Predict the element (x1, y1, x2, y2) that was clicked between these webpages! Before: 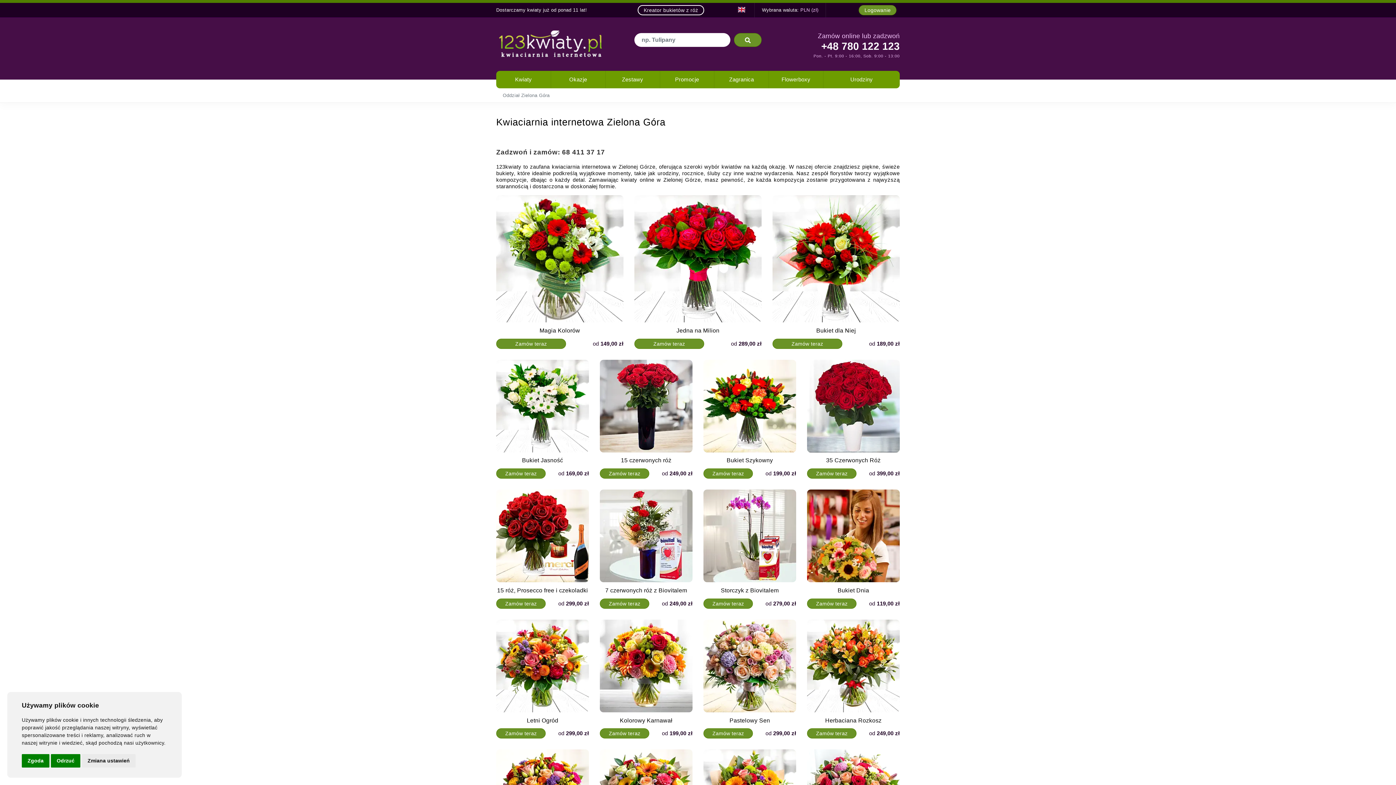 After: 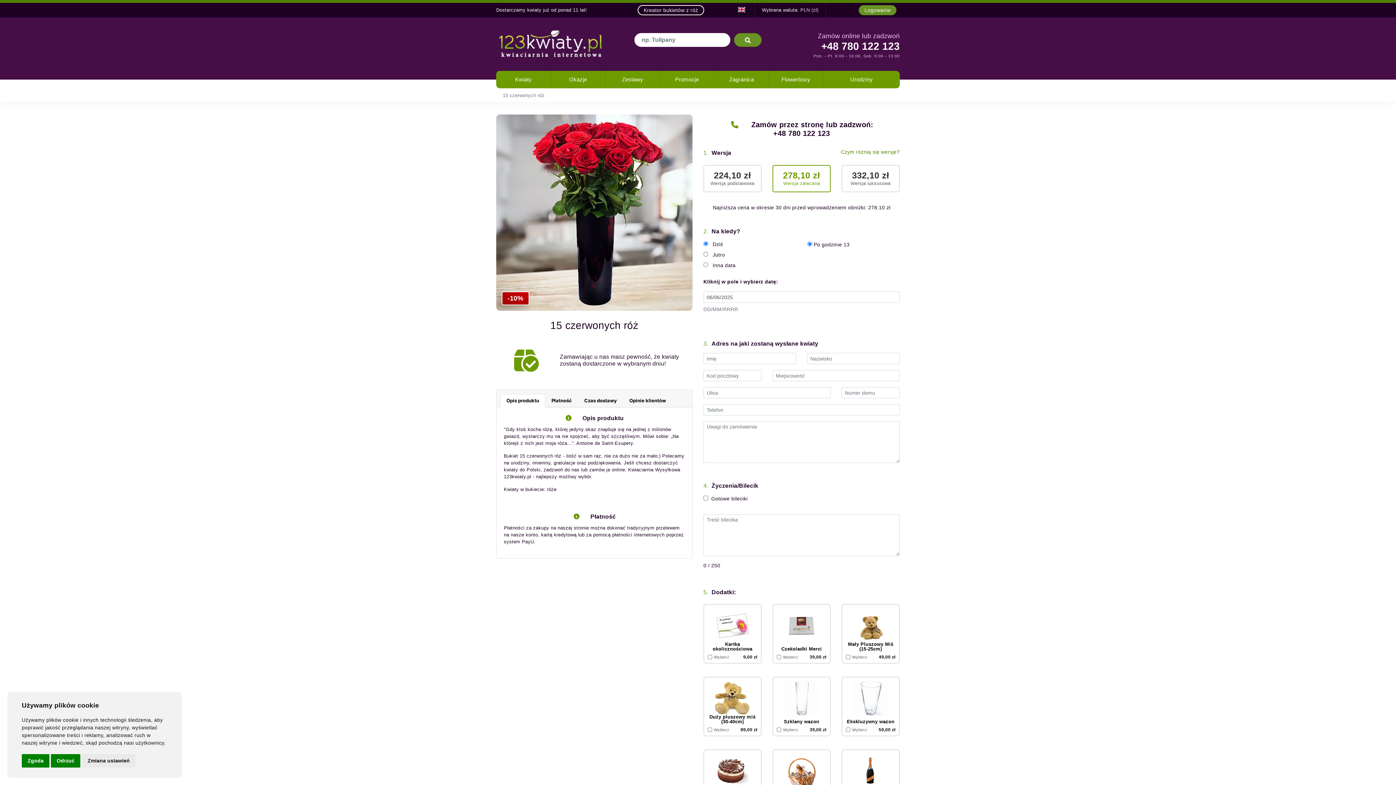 Action: bbox: (600, 468, 649, 478) label: Zamów teraz